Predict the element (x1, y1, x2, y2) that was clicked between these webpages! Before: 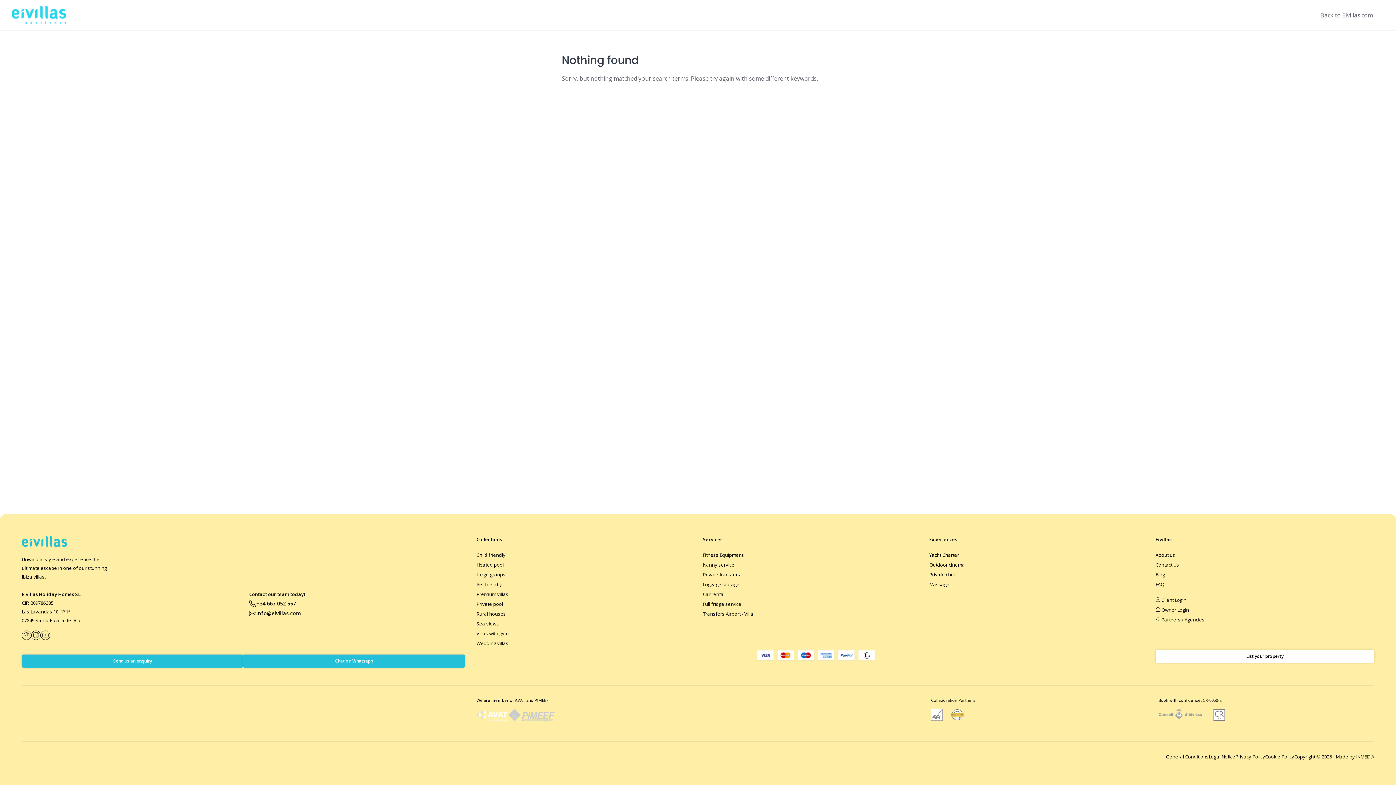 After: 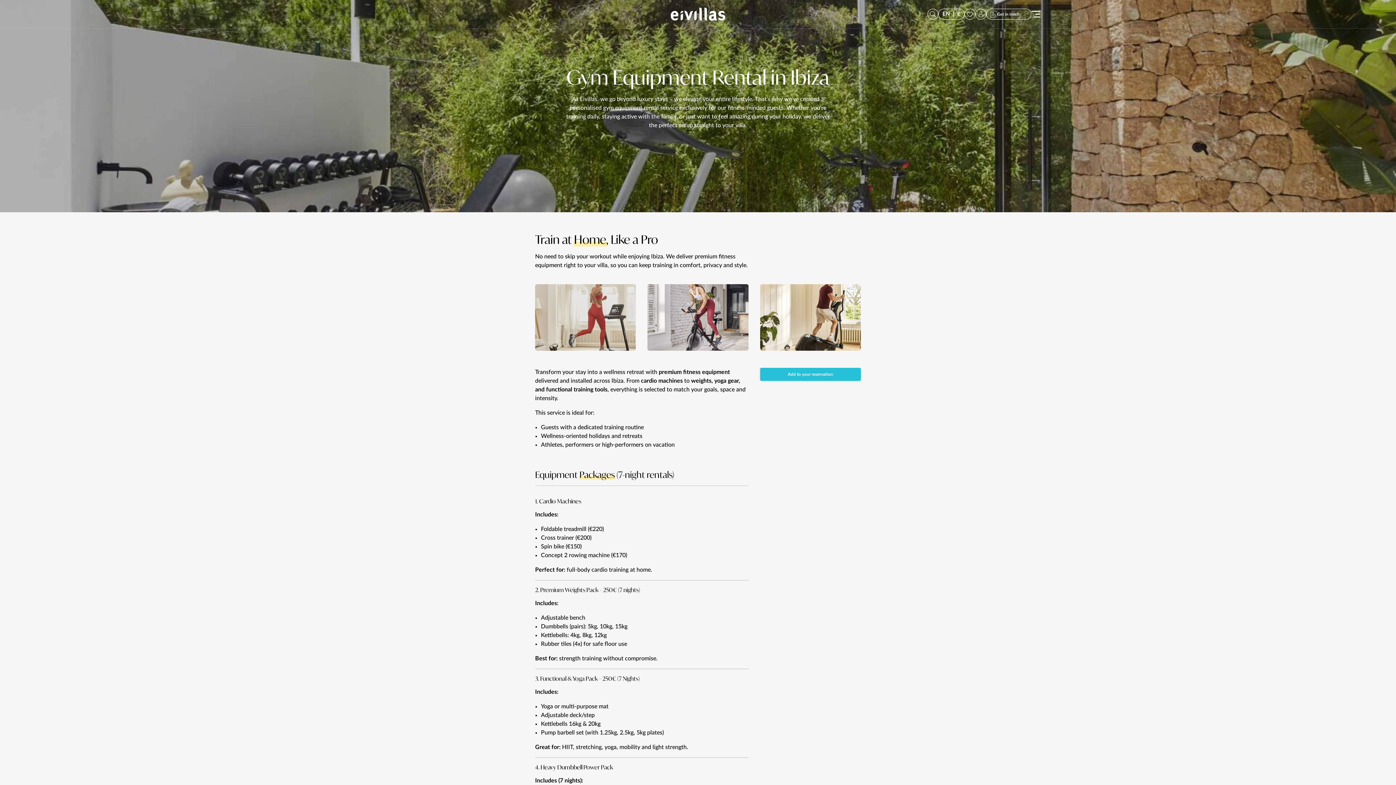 Action: bbox: (703, 551, 743, 558) label: Fitness Equipment